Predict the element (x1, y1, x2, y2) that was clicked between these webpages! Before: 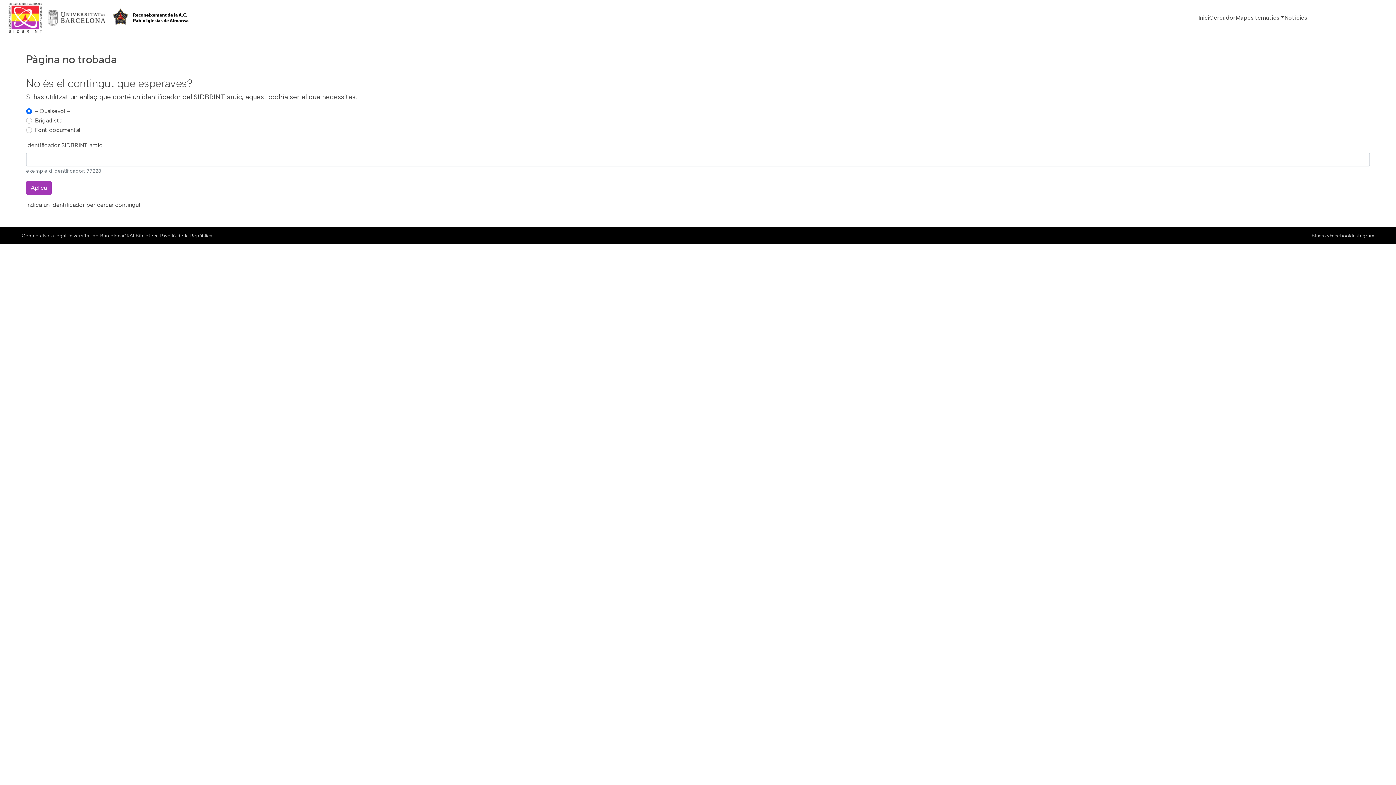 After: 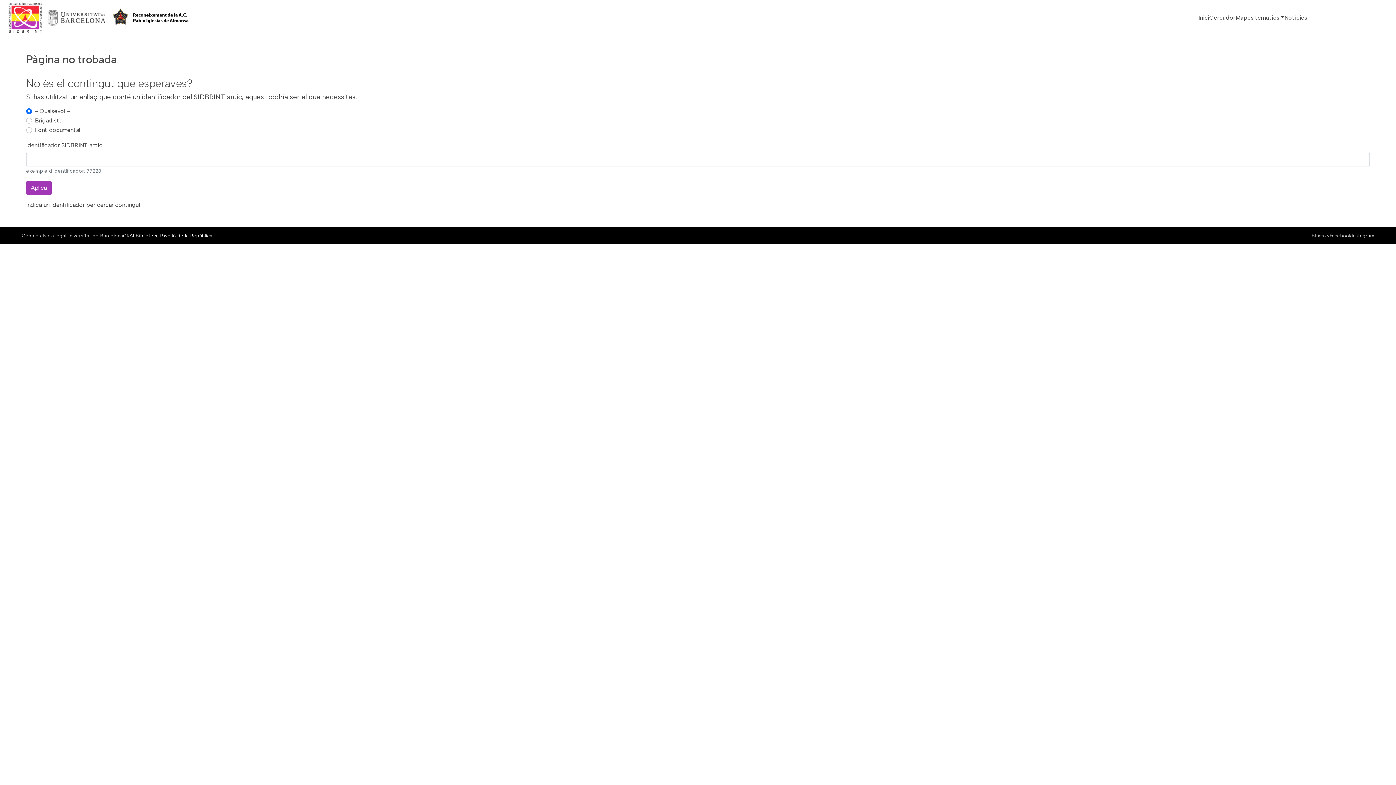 Action: label: CRAI Biblioteca Pavelló de la República bbox: (123, 232, 212, 238)